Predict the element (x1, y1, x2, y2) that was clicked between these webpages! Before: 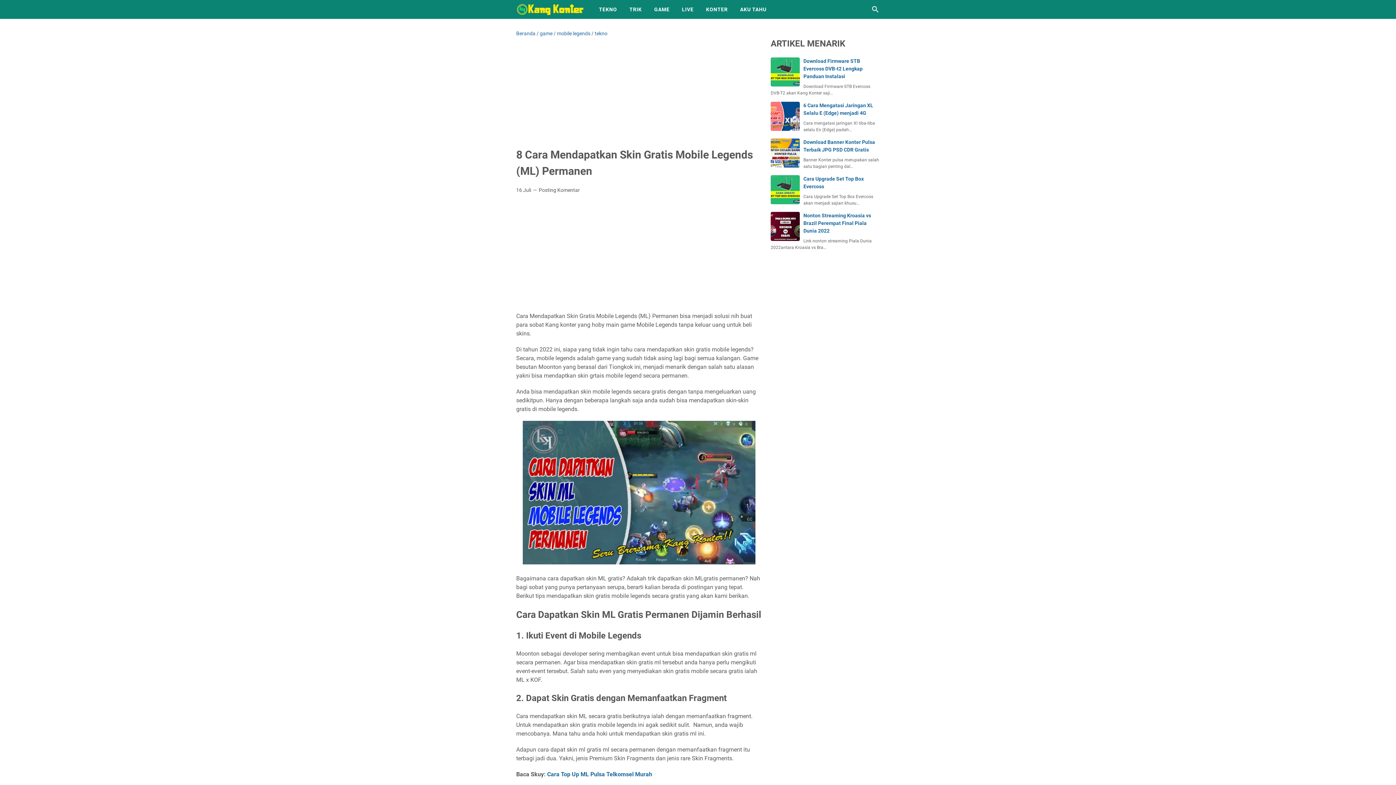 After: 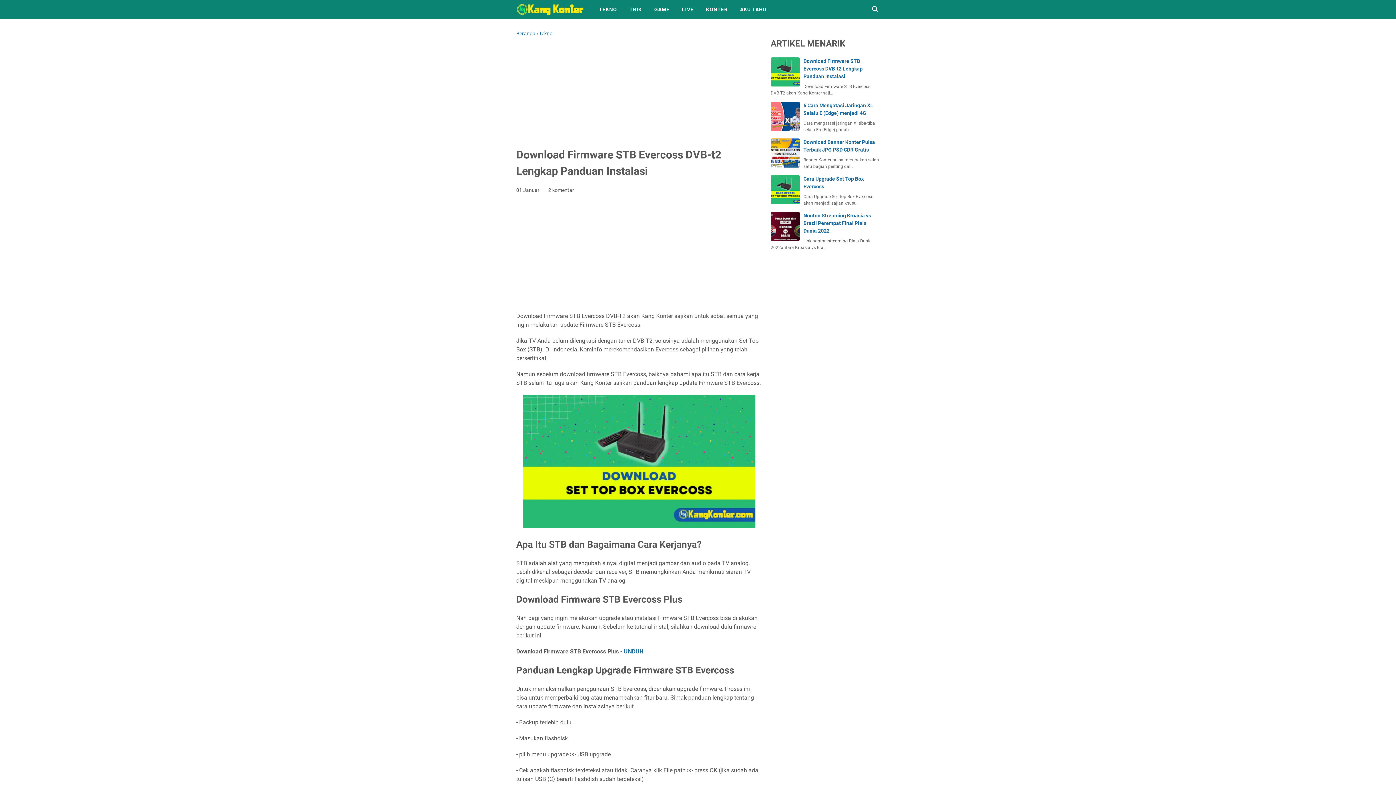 Action: bbox: (770, 57, 800, 86)